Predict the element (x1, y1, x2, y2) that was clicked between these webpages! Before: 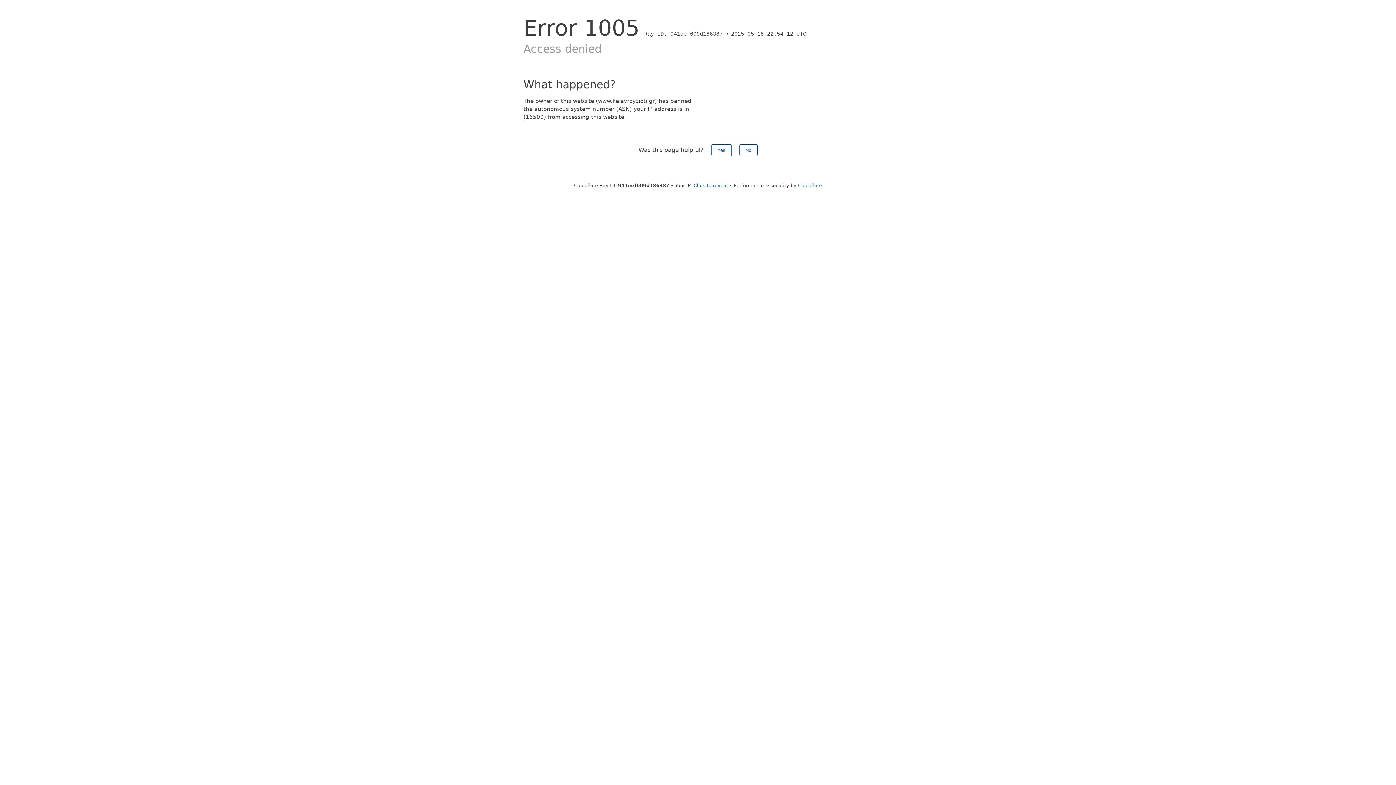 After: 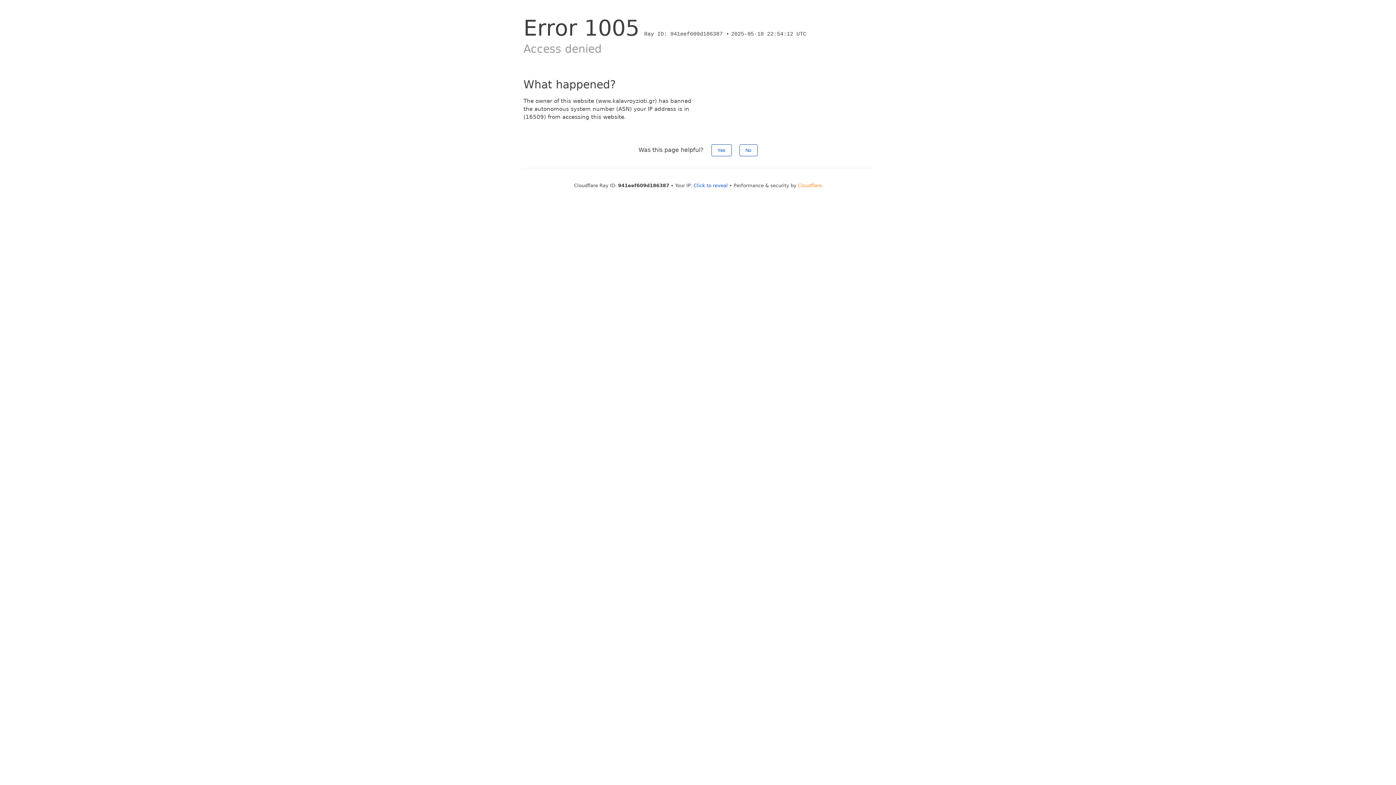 Action: label: Cloudflare bbox: (798, 182, 822, 188)